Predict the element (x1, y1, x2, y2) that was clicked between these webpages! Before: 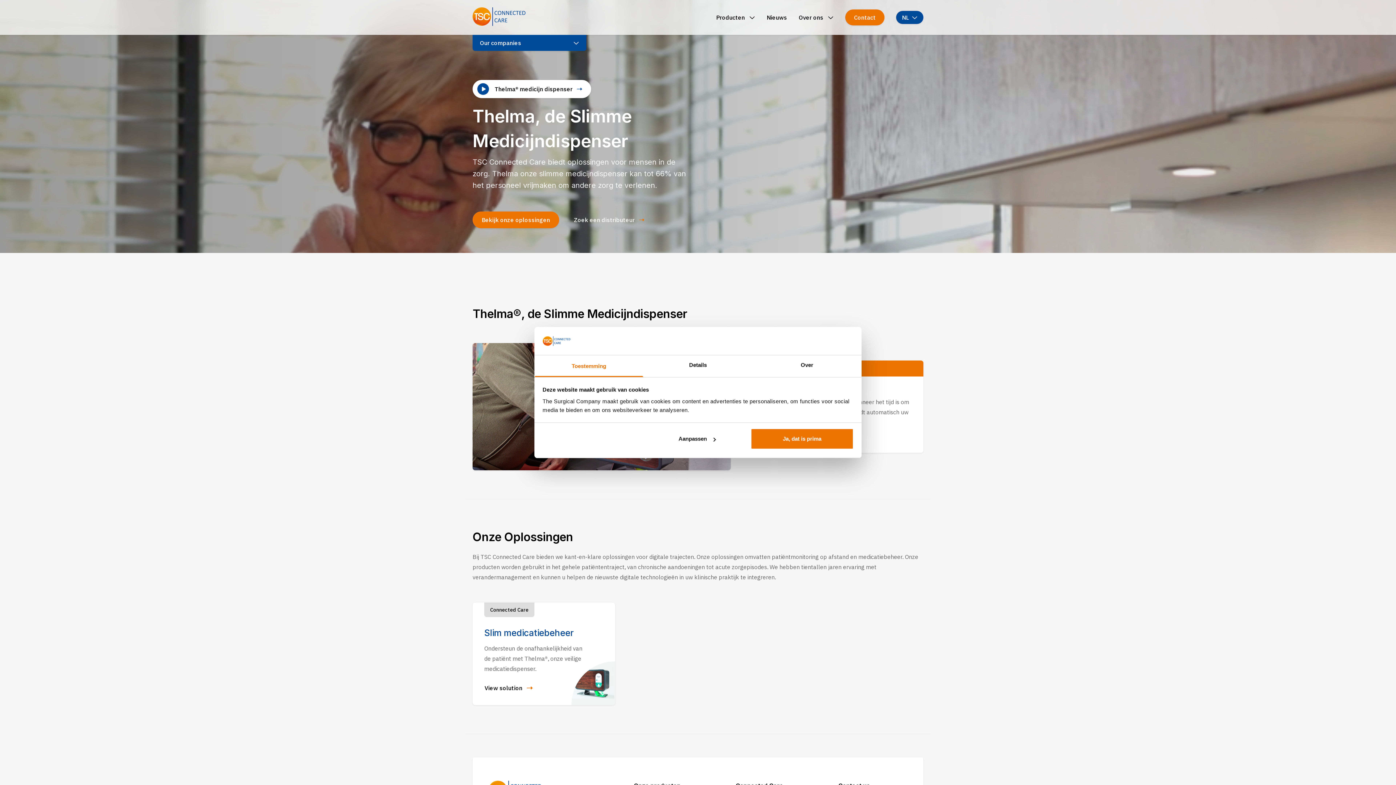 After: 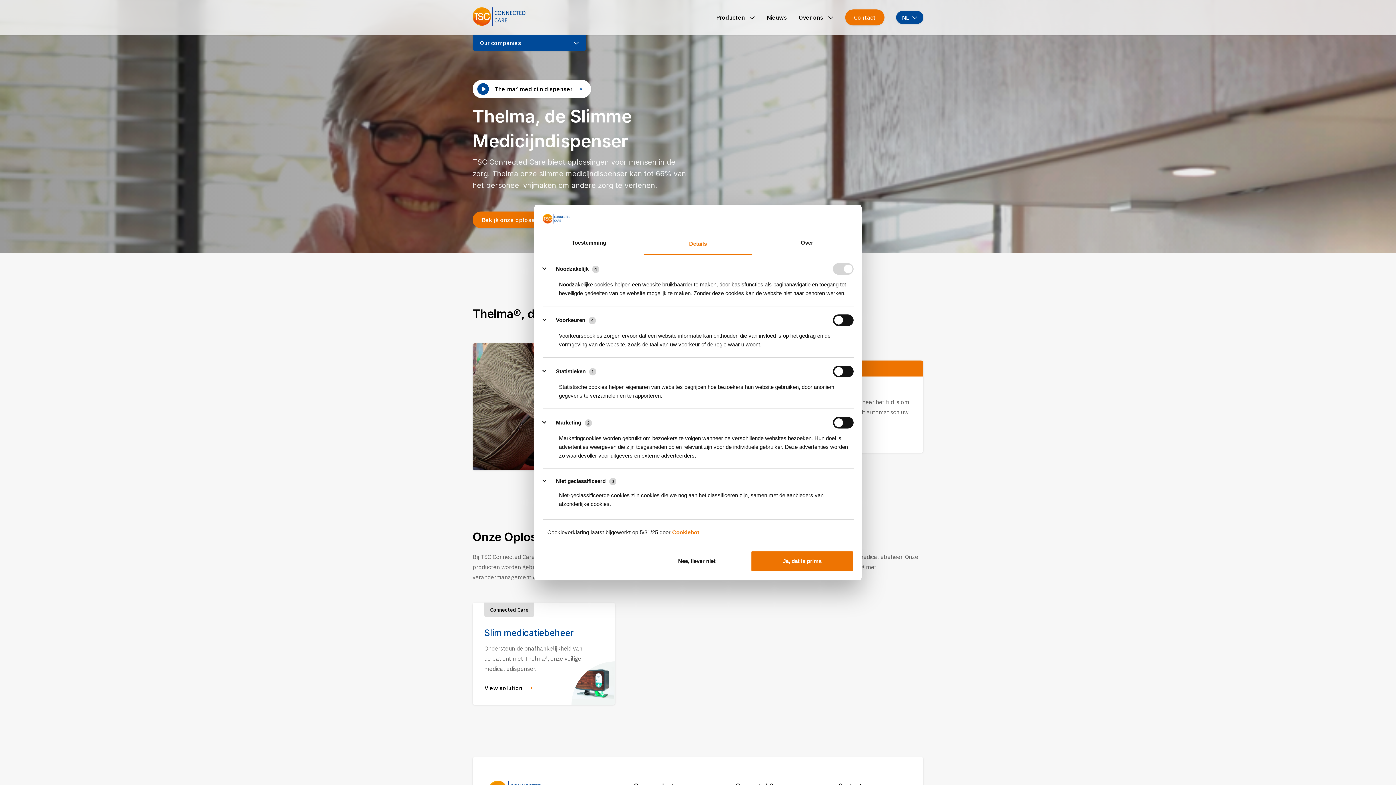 Action: label: Details bbox: (643, 355, 752, 377)